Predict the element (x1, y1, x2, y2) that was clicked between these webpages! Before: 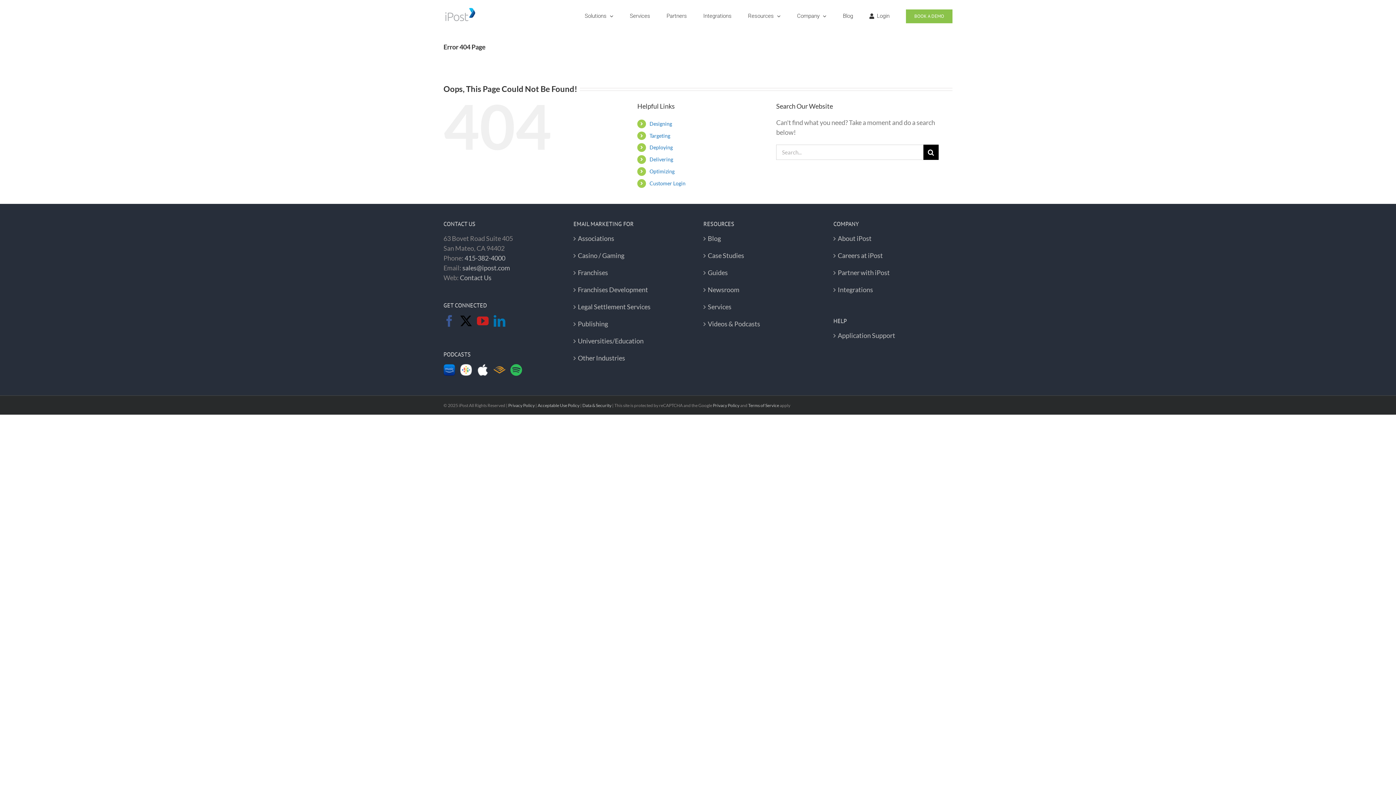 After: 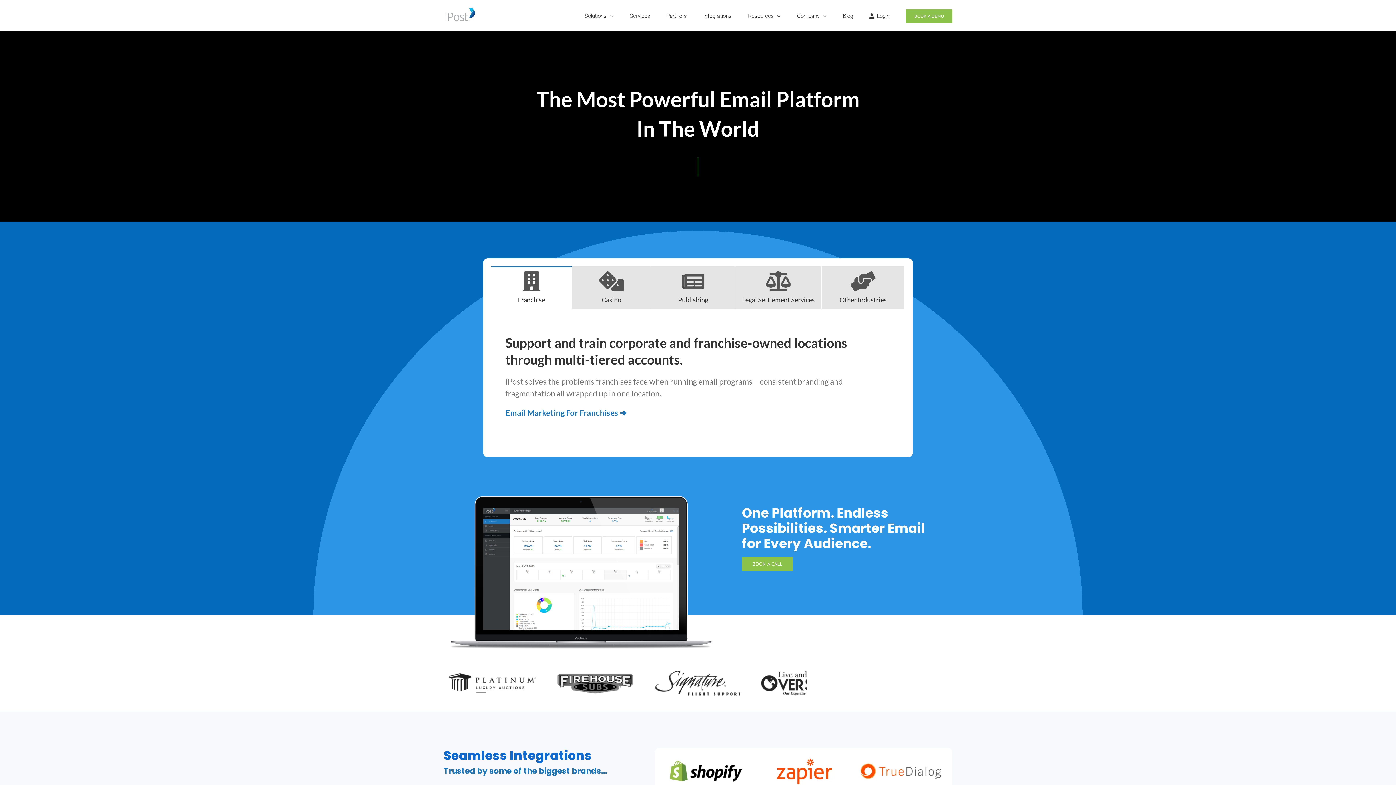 Action: label: Designing bbox: (649, 120, 672, 126)